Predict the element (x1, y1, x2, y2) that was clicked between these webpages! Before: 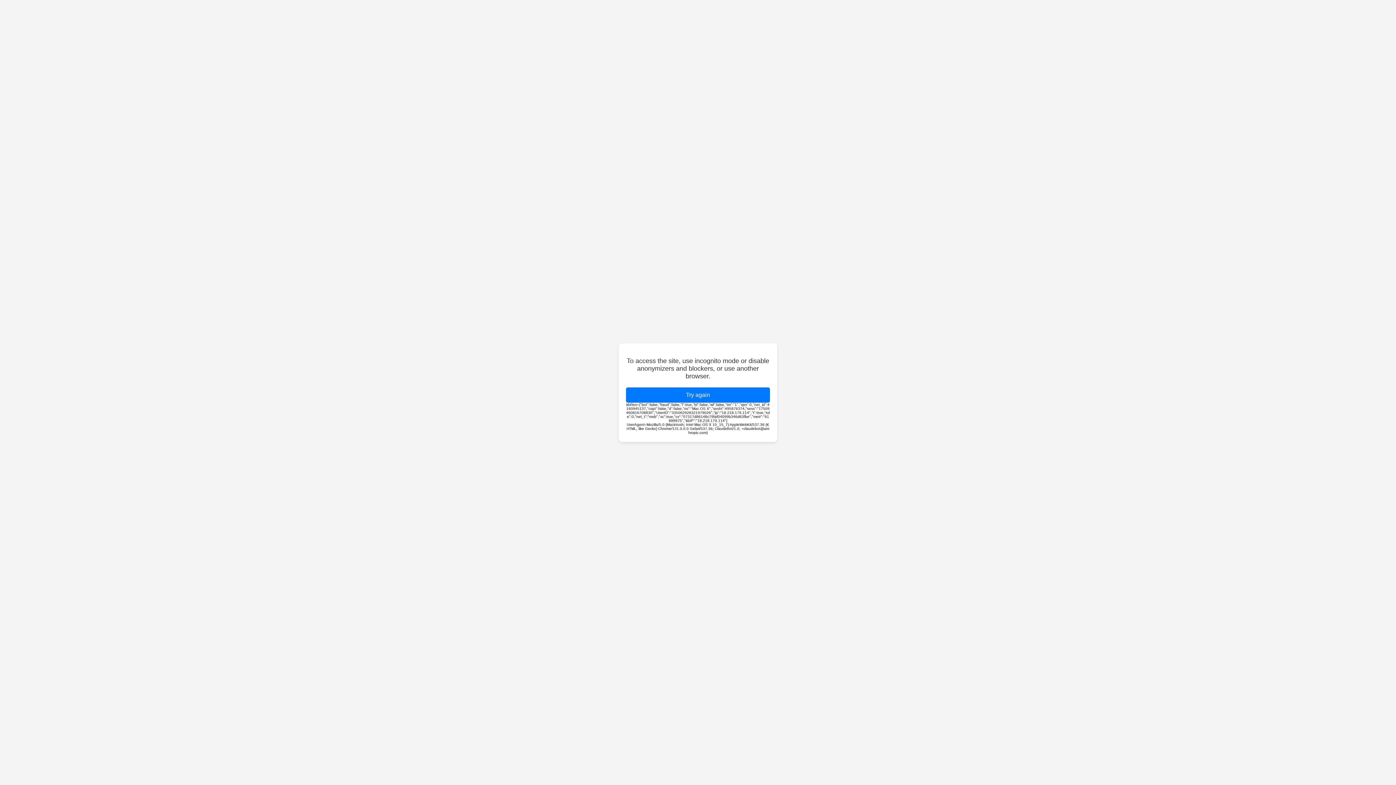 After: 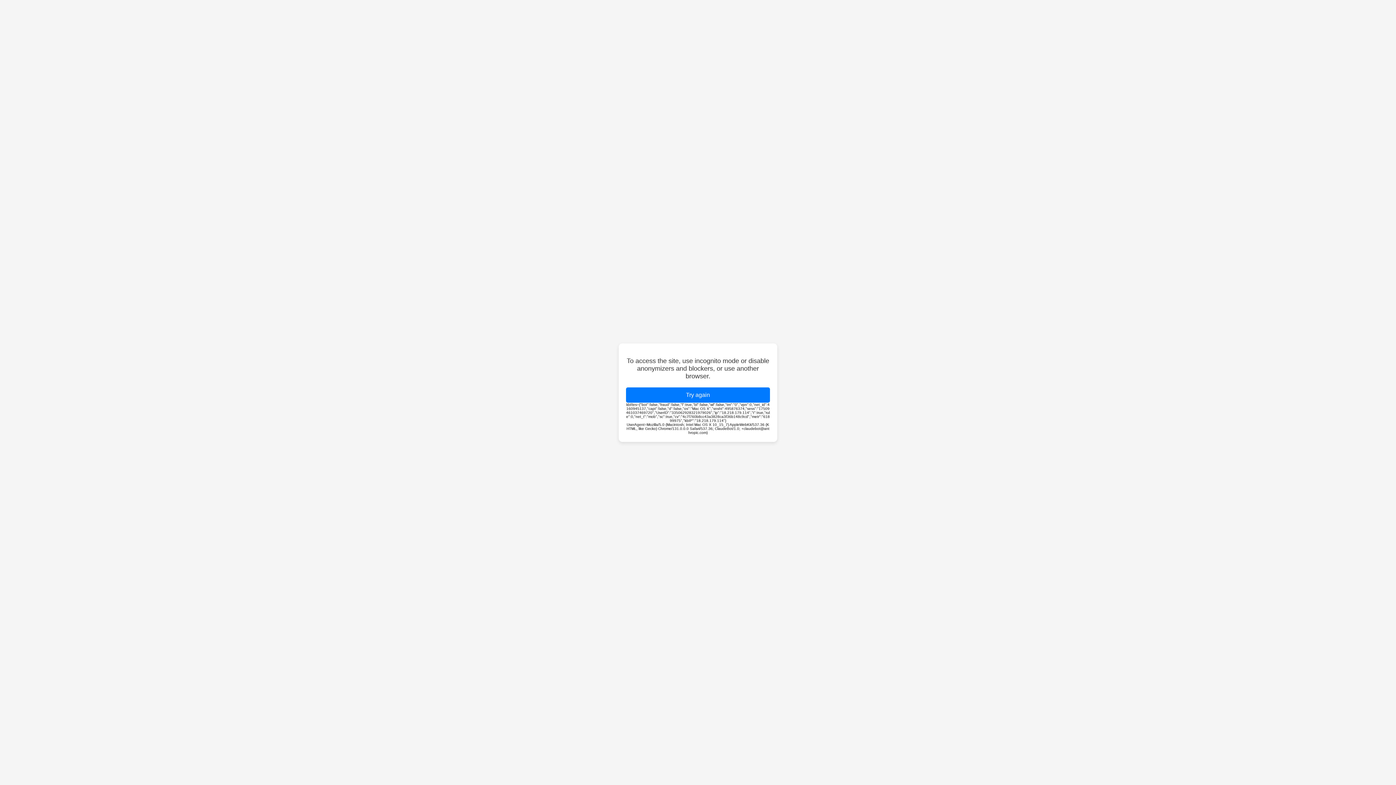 Action: bbox: (626, 387, 770, 402) label: Try again